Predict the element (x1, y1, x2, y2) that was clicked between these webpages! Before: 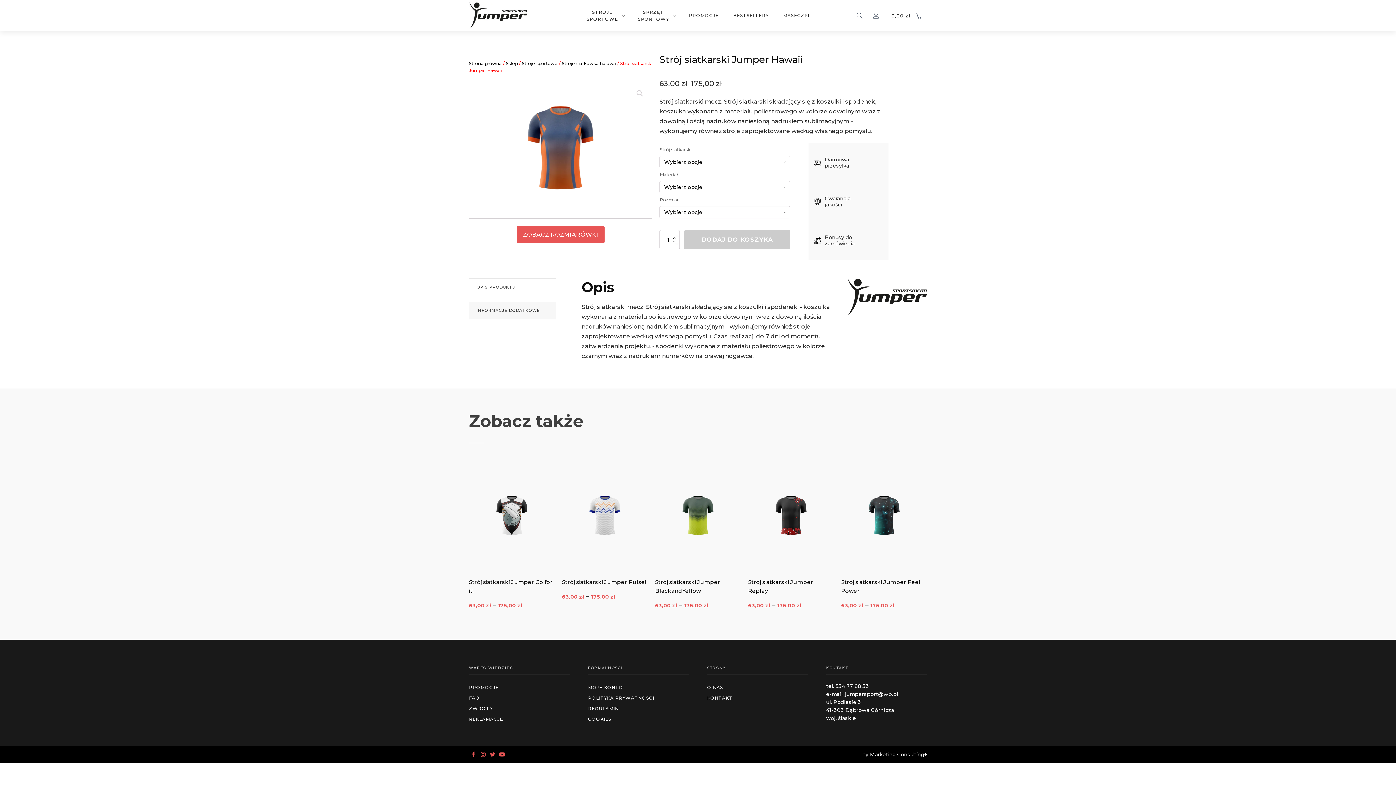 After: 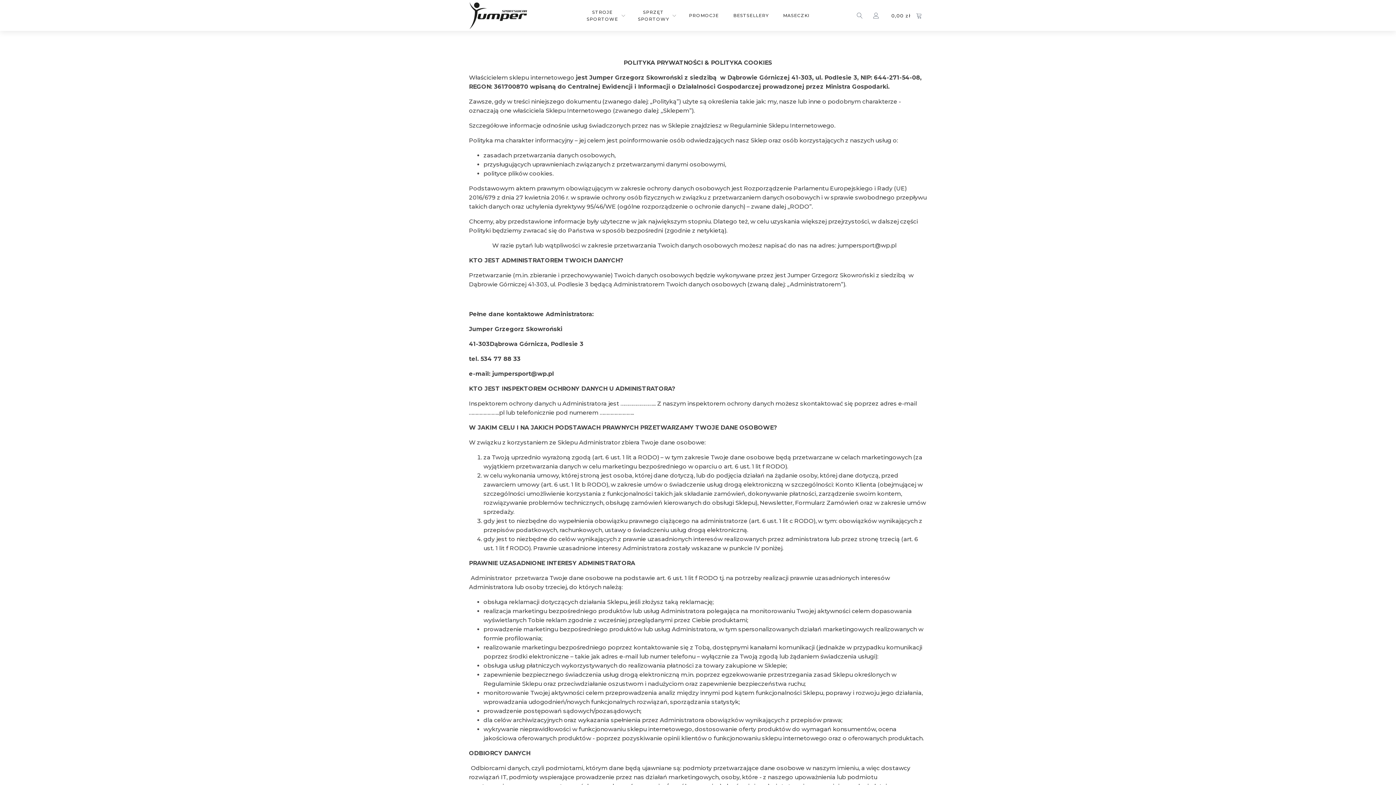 Action: label: POLITYKA PRYWATNOŚCI bbox: (588, 693, 689, 703)